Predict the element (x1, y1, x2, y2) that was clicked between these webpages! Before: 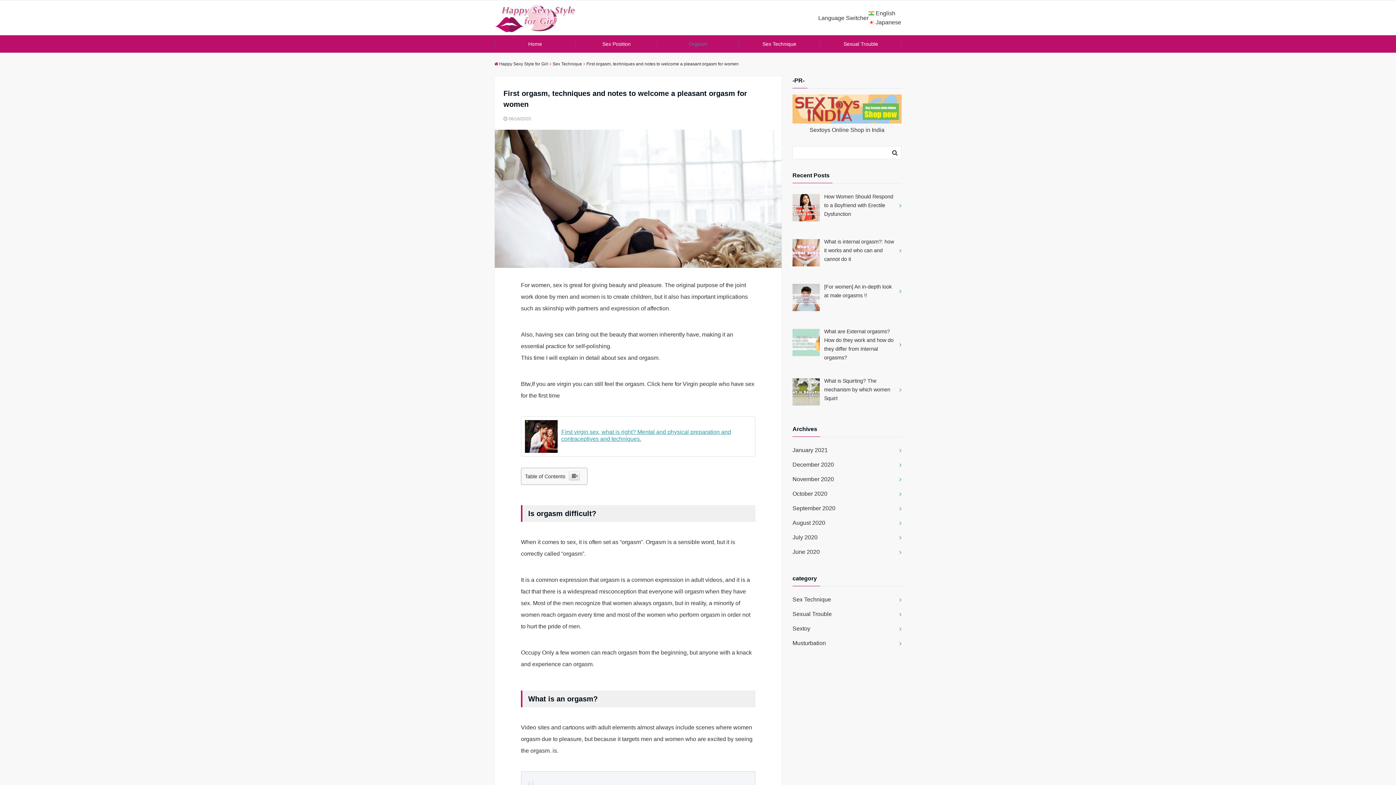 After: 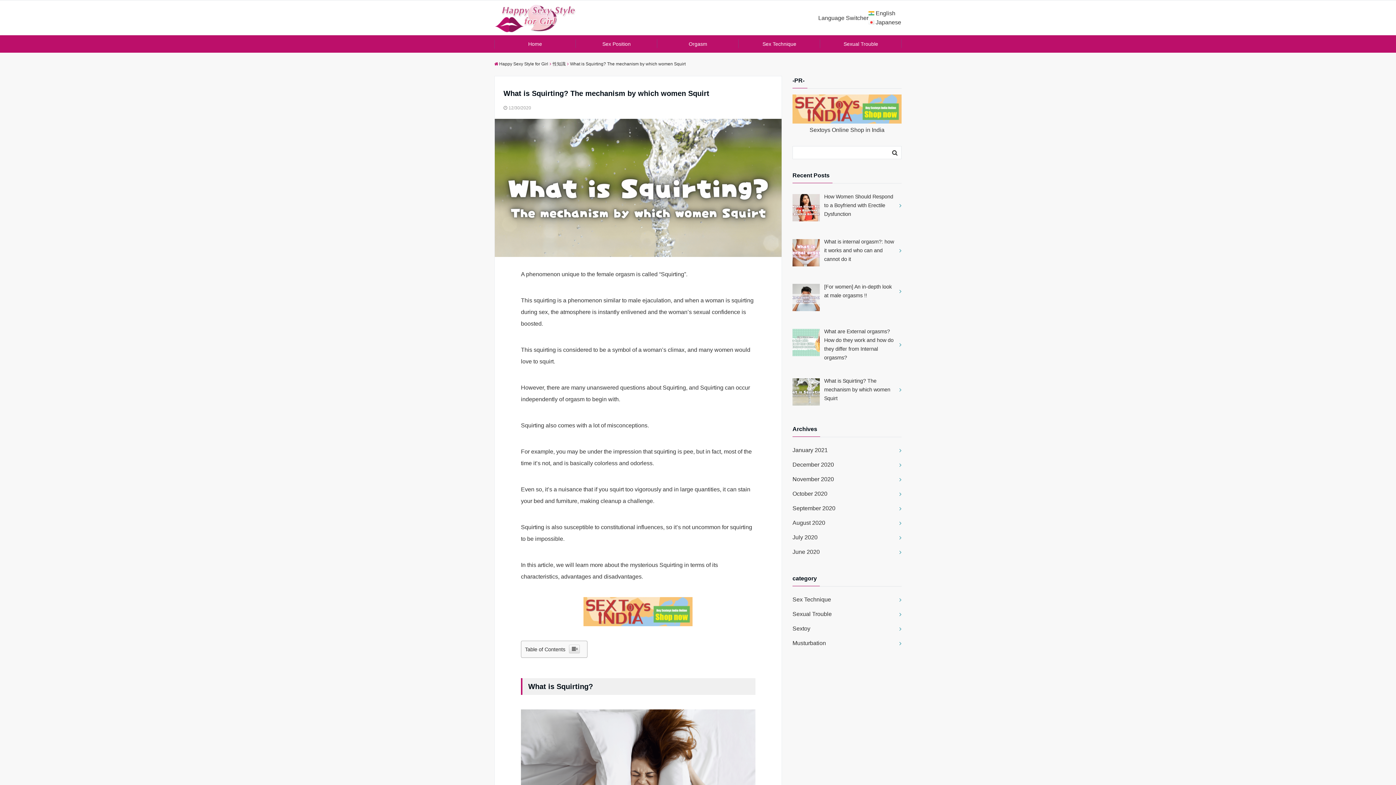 Action: label: What is Squirting? The mechanism by which women Squirt bbox: (792, 373, 901, 405)